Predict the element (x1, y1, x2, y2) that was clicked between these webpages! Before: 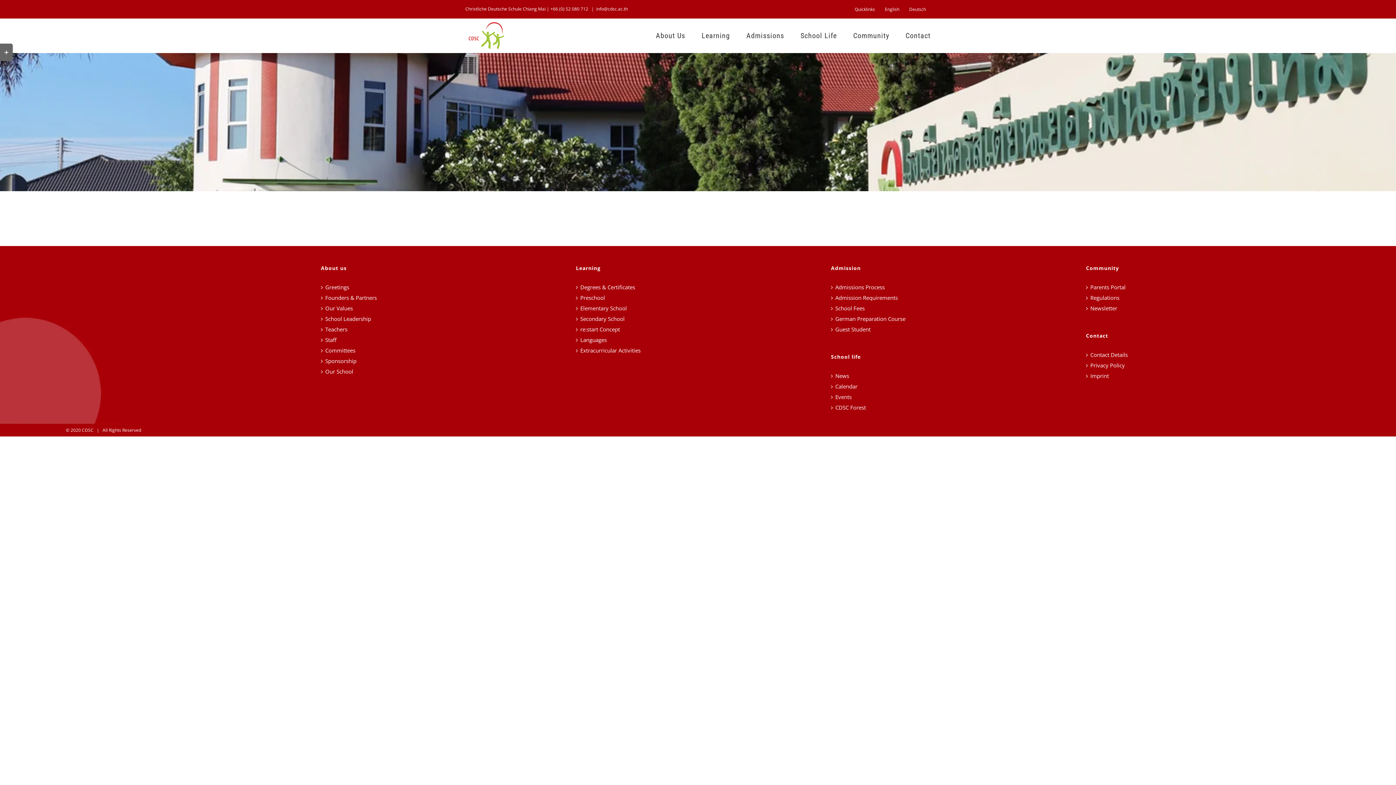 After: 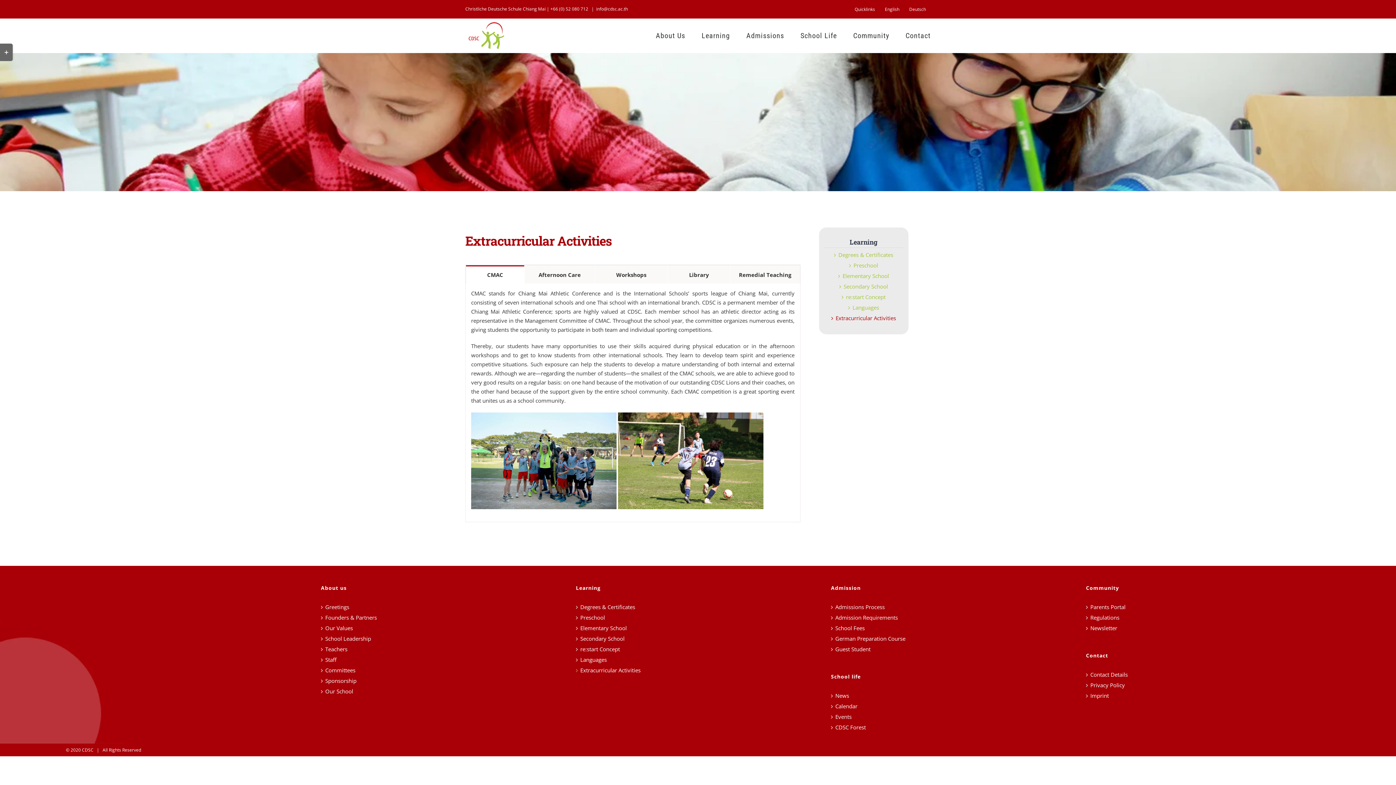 Action: label: Extracurricular Activities bbox: (580, 346, 820, 355)